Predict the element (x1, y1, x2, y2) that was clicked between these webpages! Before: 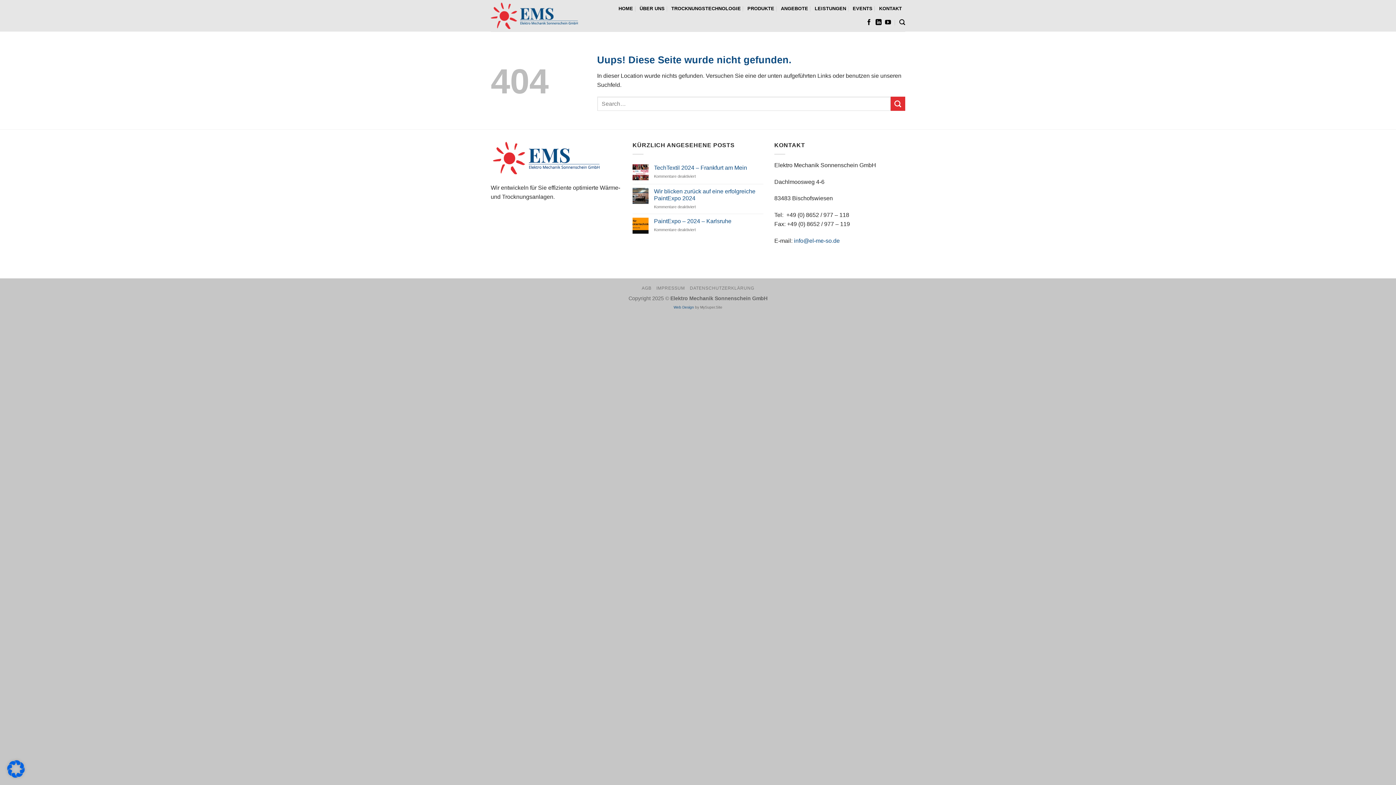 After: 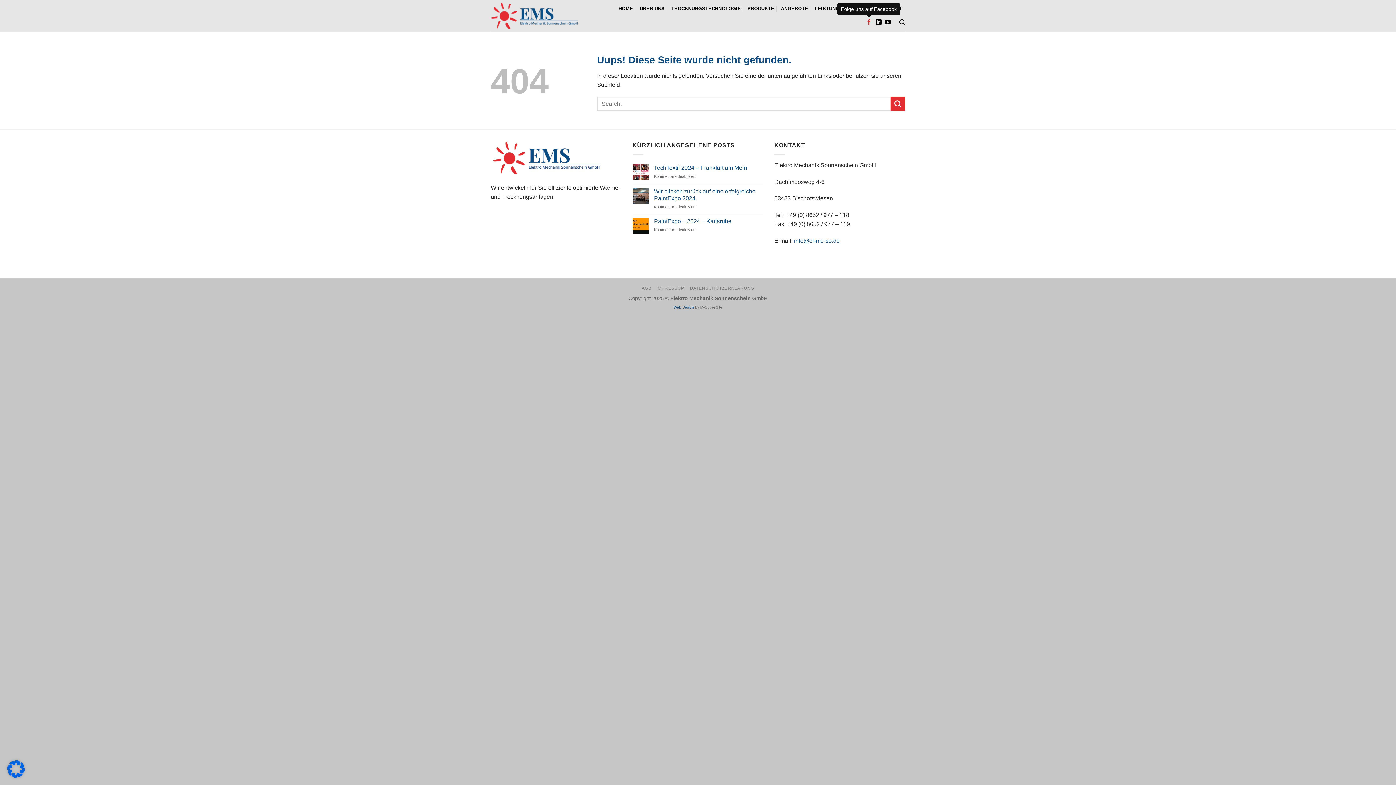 Action: bbox: (866, 19, 872, 25) label: Folge uns auf Facebook